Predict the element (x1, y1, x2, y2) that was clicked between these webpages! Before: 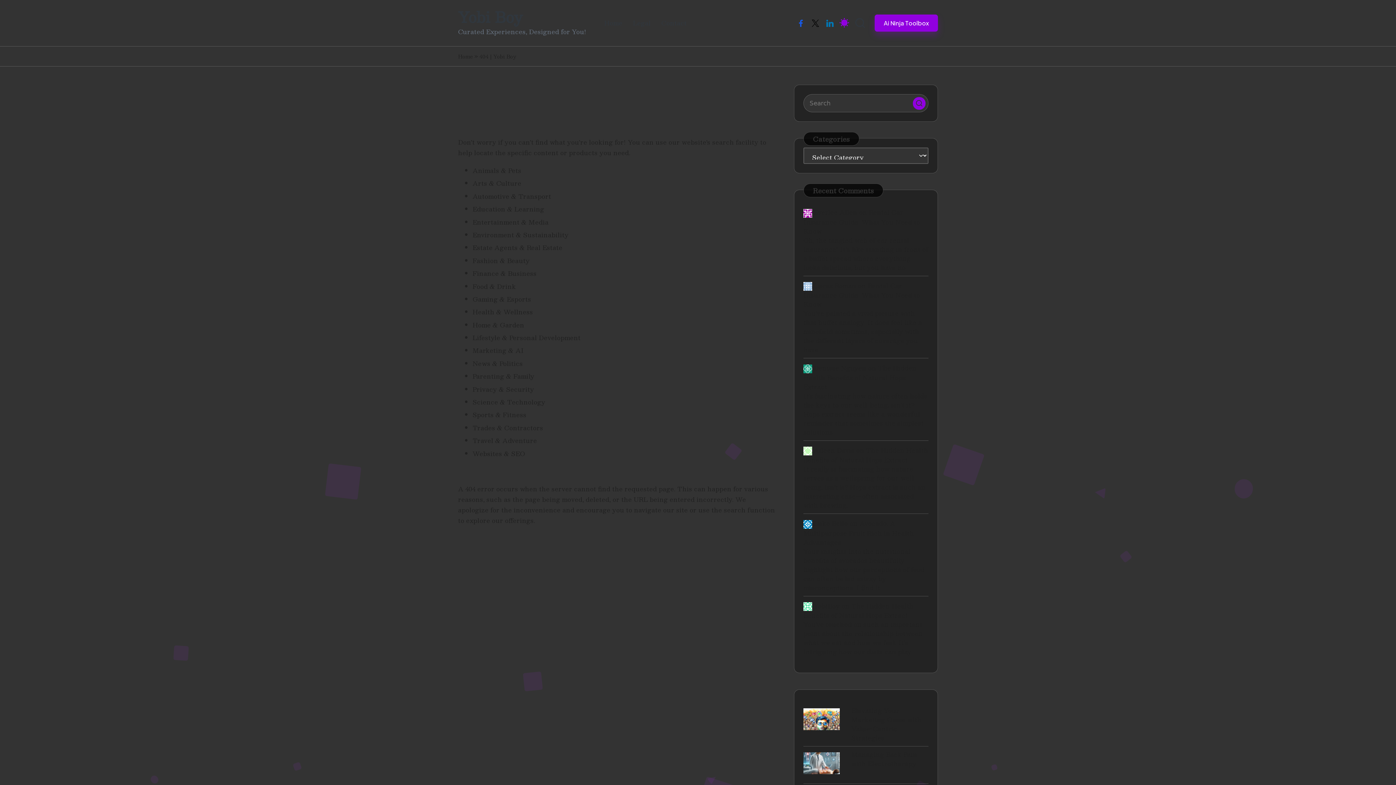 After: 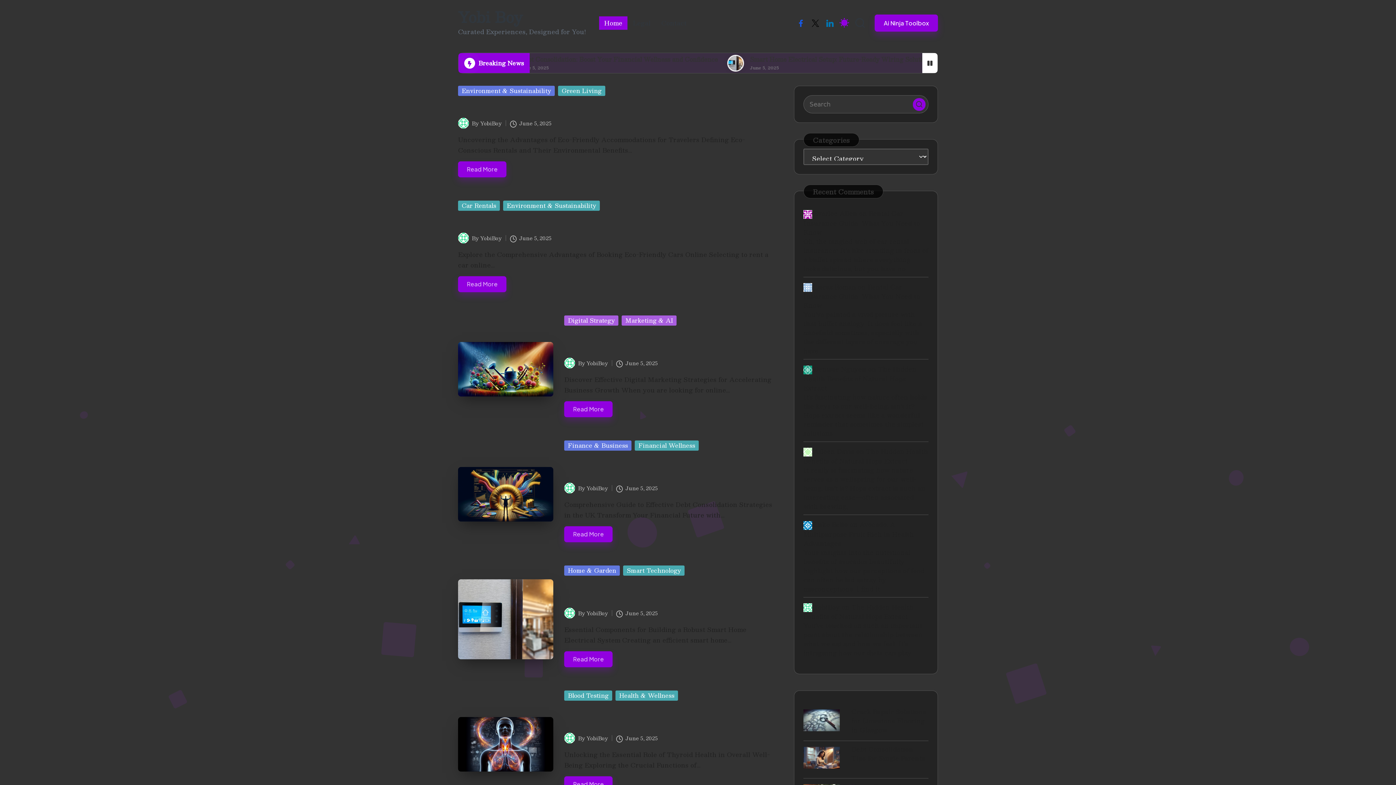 Action: bbox: (599, 16, 627, 29) label: Home